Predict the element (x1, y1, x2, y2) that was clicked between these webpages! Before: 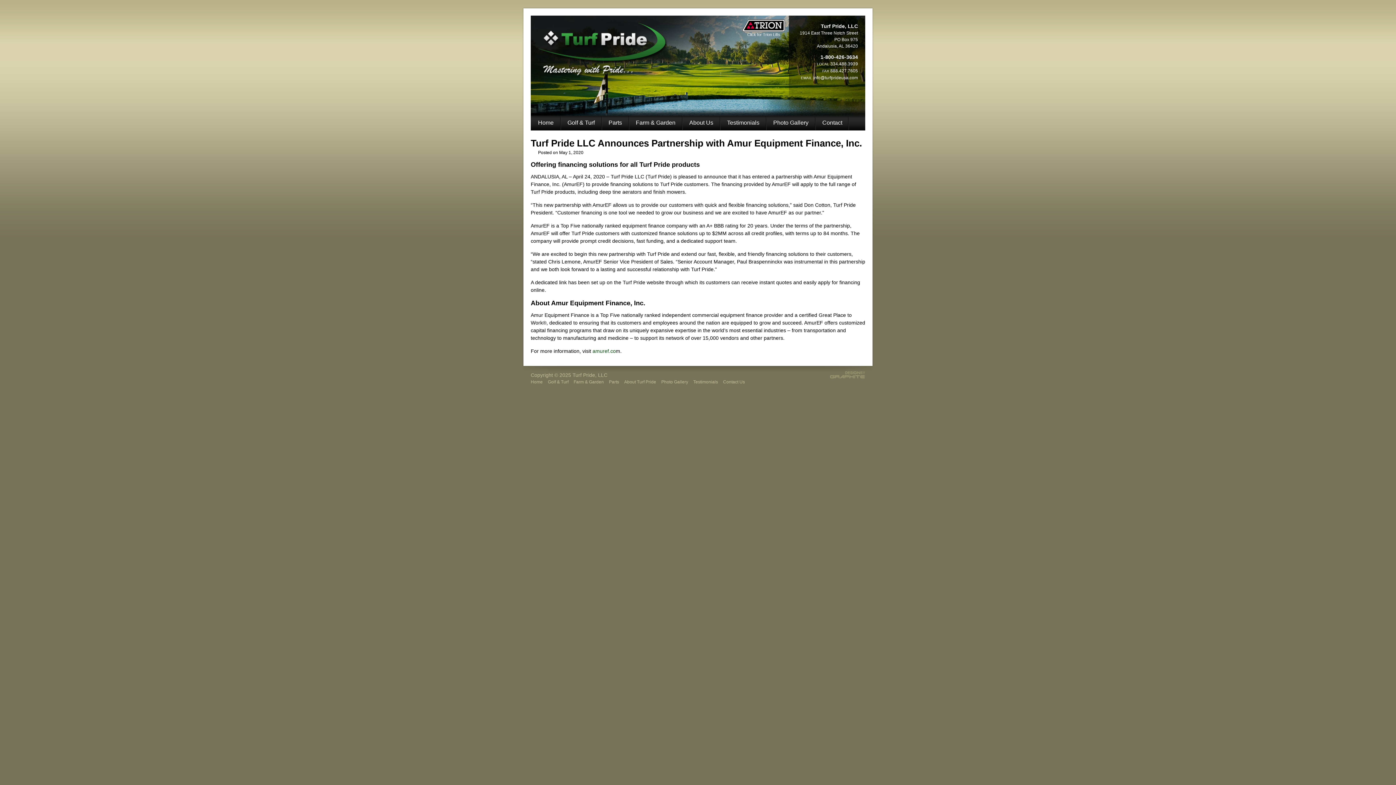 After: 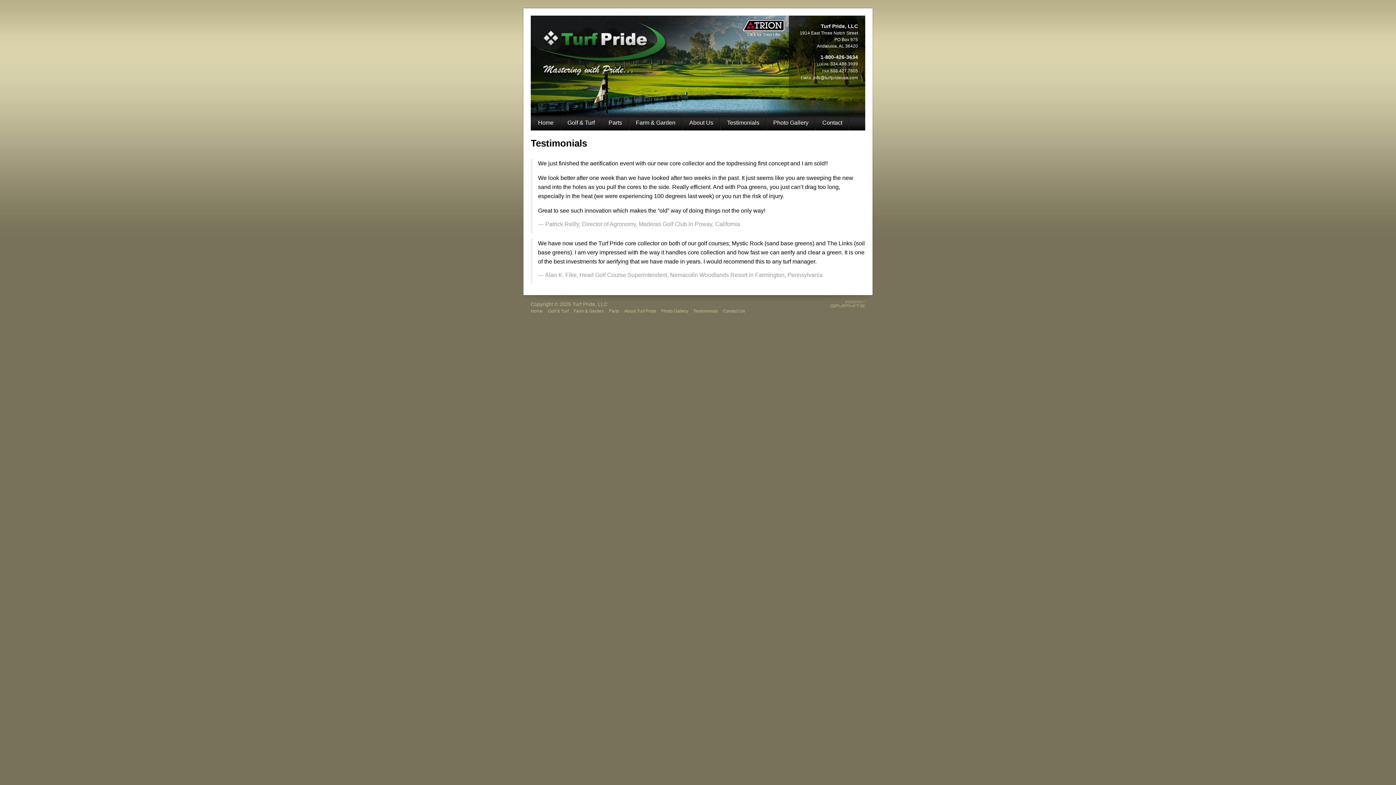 Action: bbox: (693, 379, 718, 384) label: Testimonials